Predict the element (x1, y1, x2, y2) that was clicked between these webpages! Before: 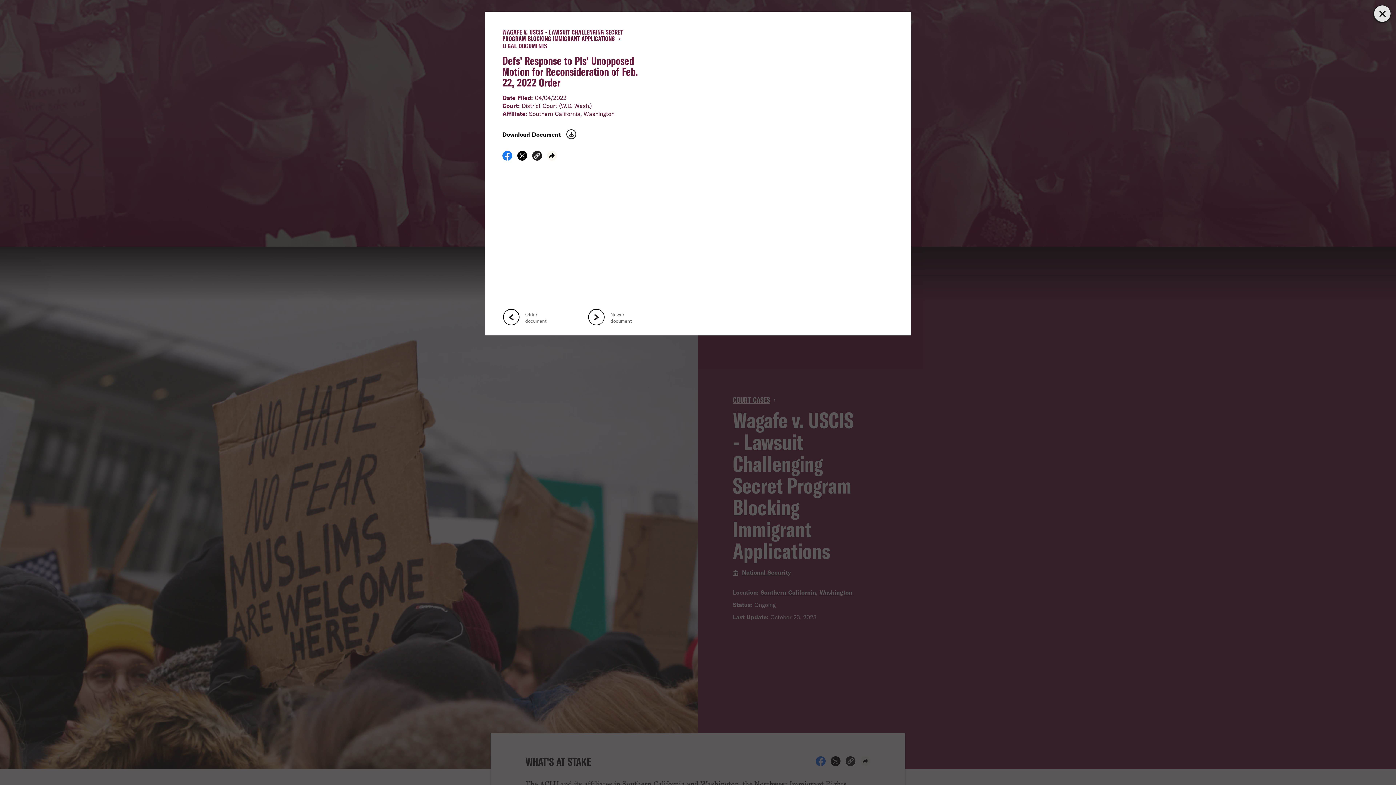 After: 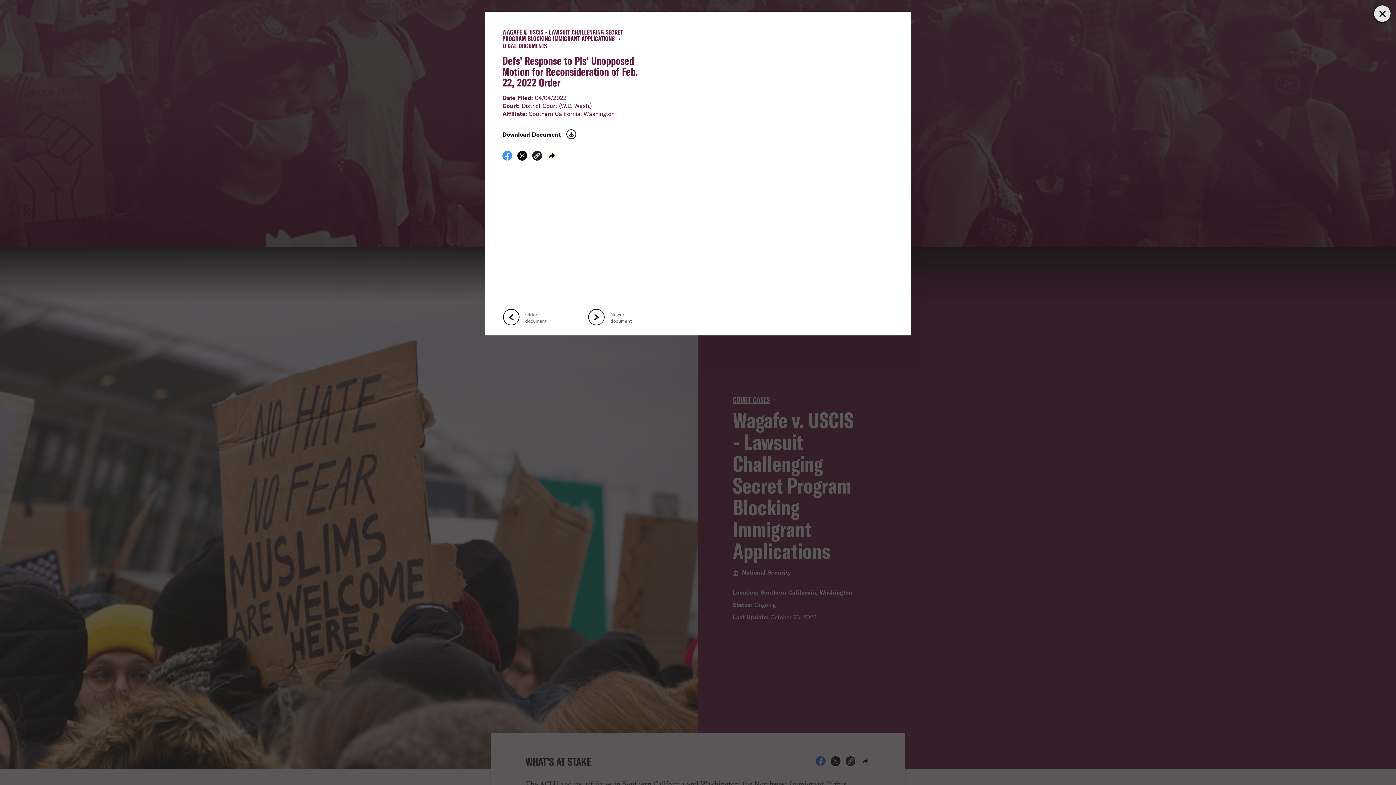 Action: label: Share on Facebook bbox: (502, 154, 512, 162)